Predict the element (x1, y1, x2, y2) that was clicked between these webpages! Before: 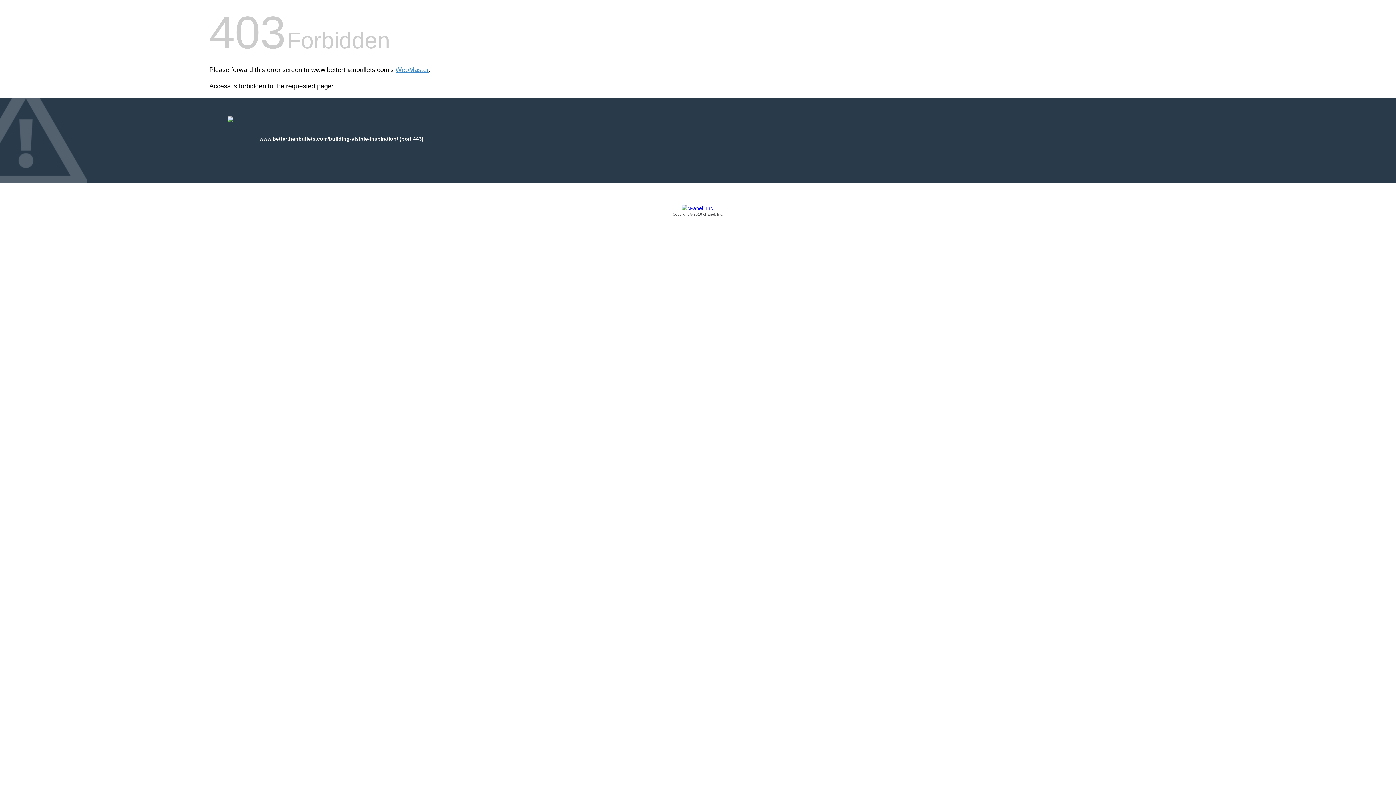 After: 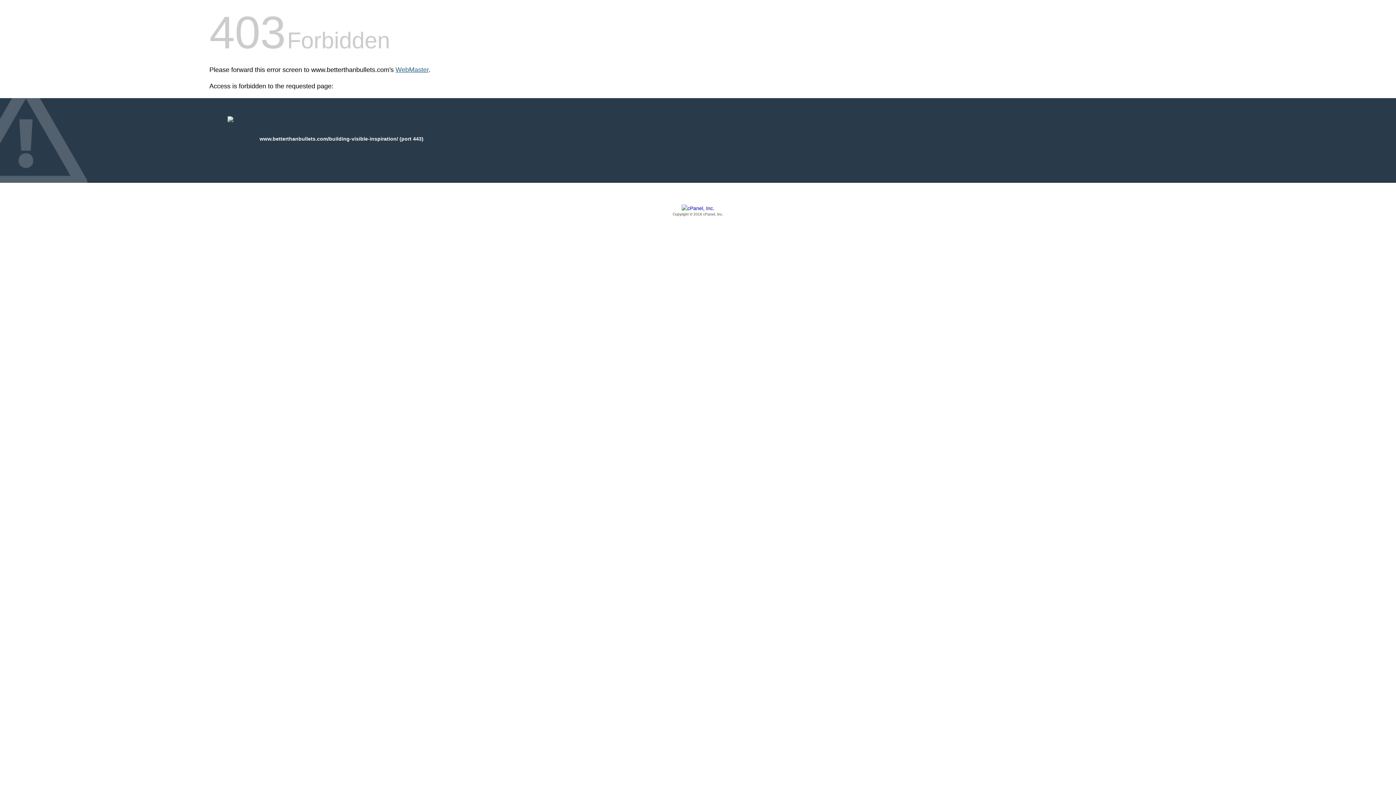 Action: bbox: (395, 66, 428, 73) label: WebMaster